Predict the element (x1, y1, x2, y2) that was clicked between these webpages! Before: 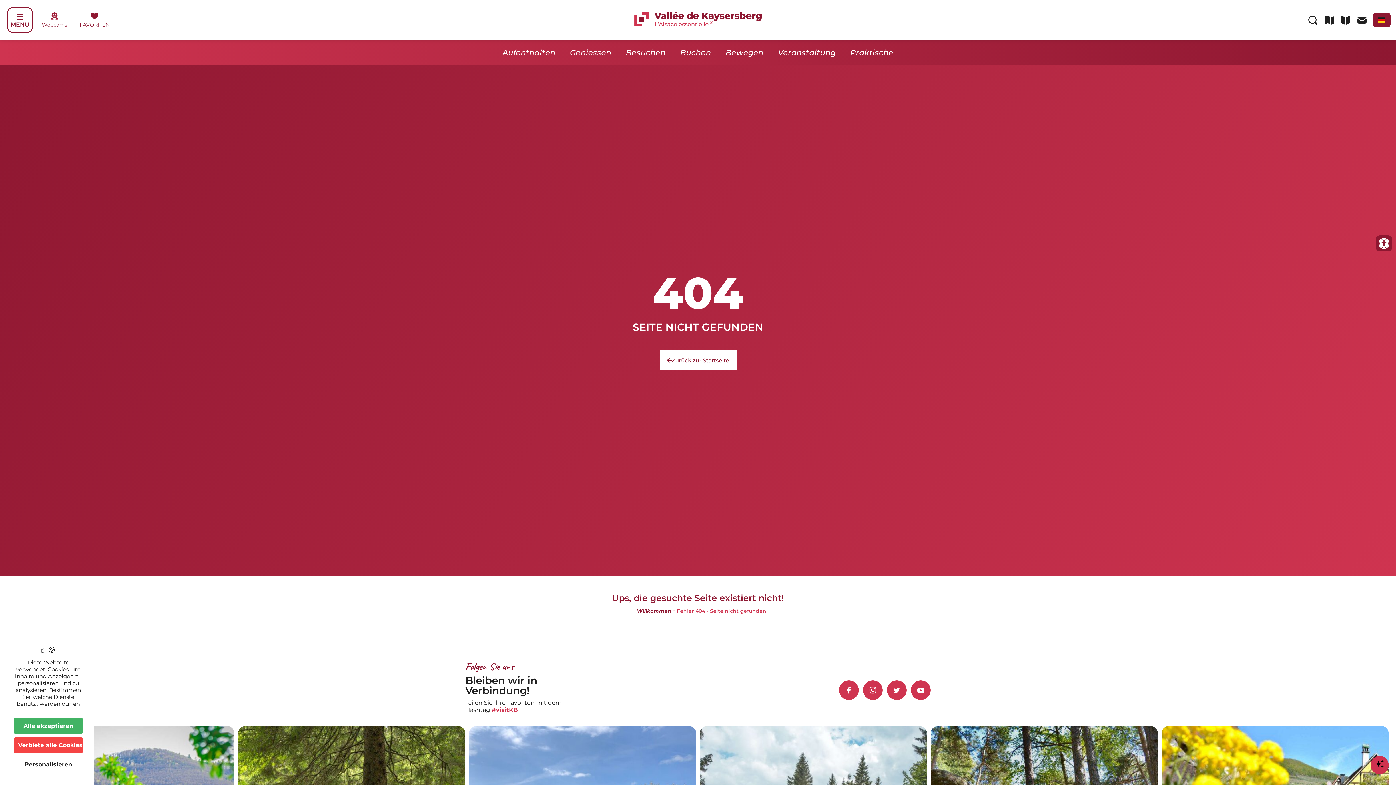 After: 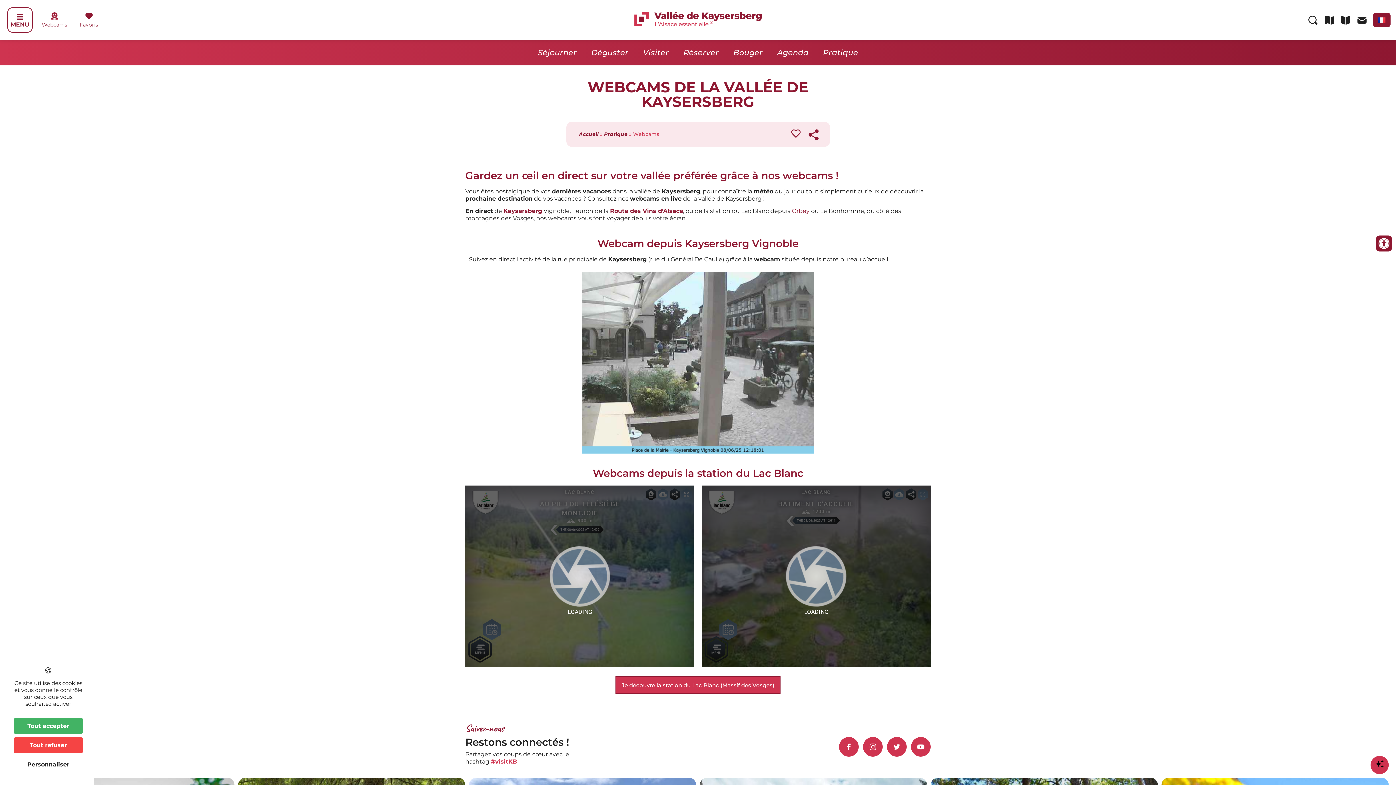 Action: label: Webcams bbox: (34, 6, 70, 33)